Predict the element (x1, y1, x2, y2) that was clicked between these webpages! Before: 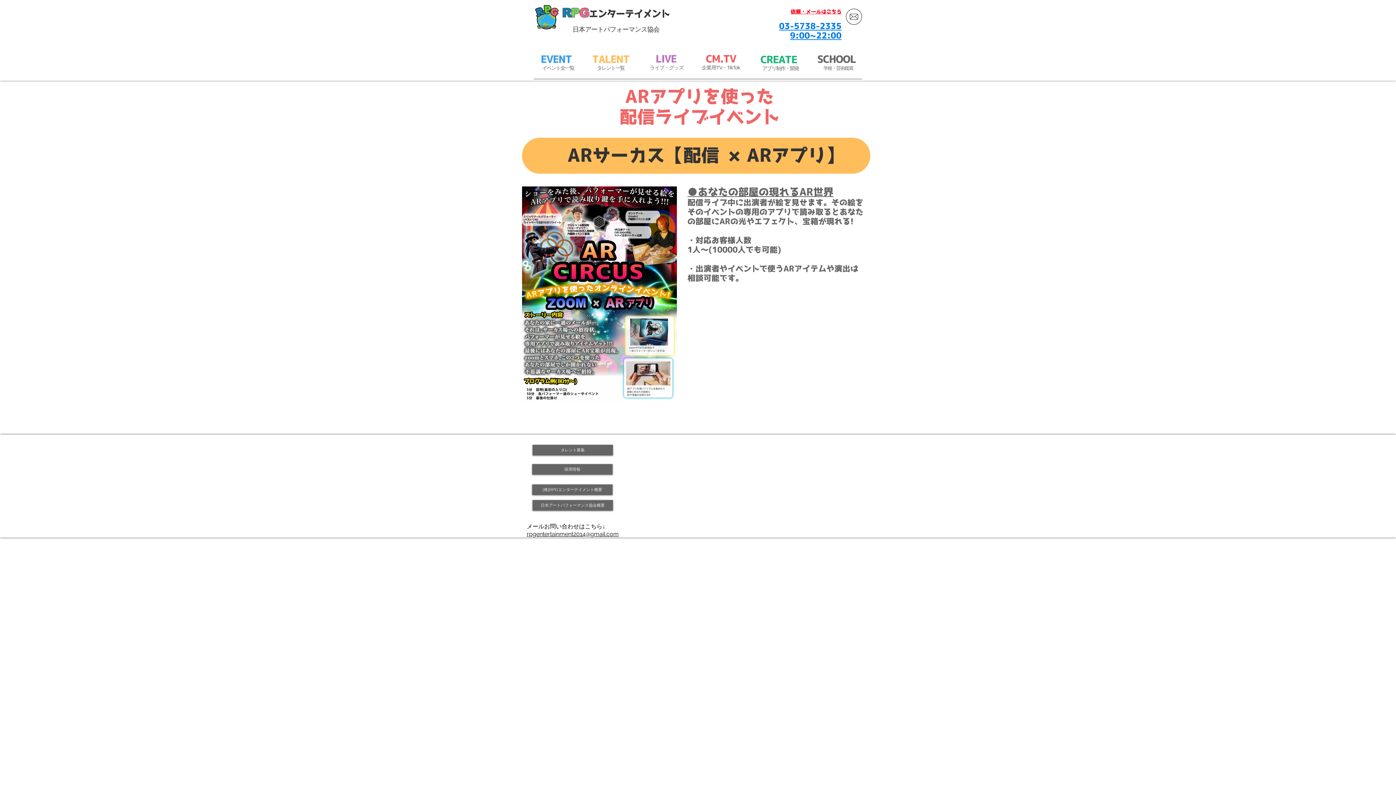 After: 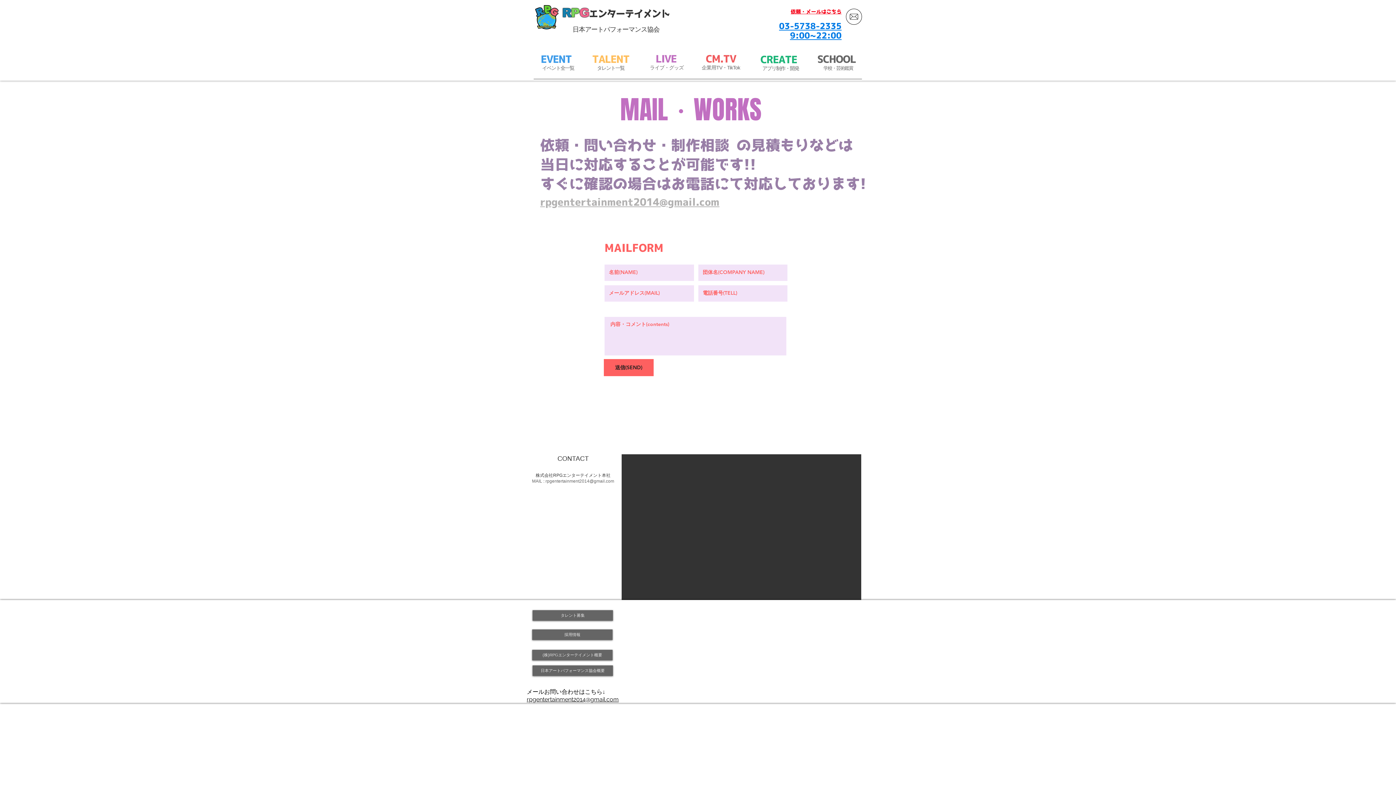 Action: bbox: (844, 8, 864, 24)